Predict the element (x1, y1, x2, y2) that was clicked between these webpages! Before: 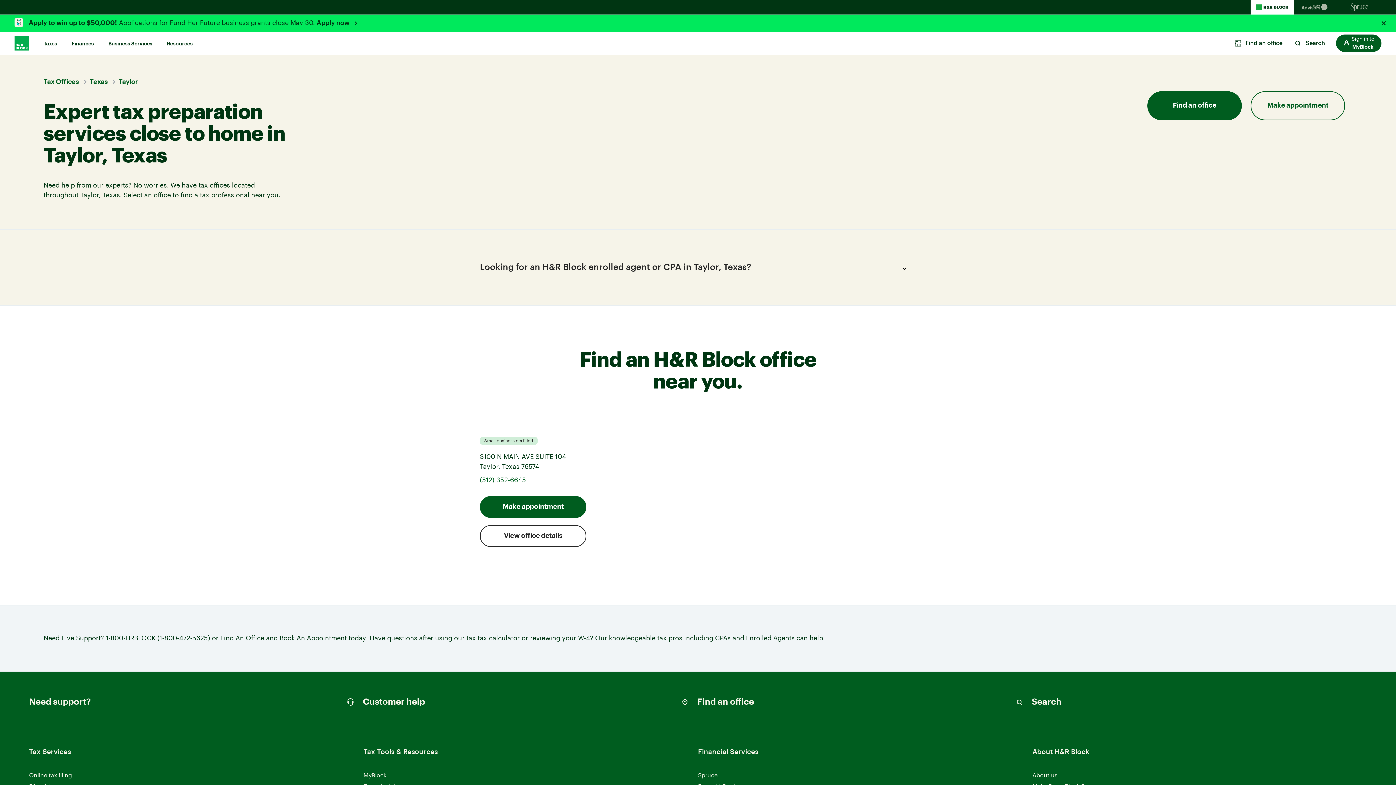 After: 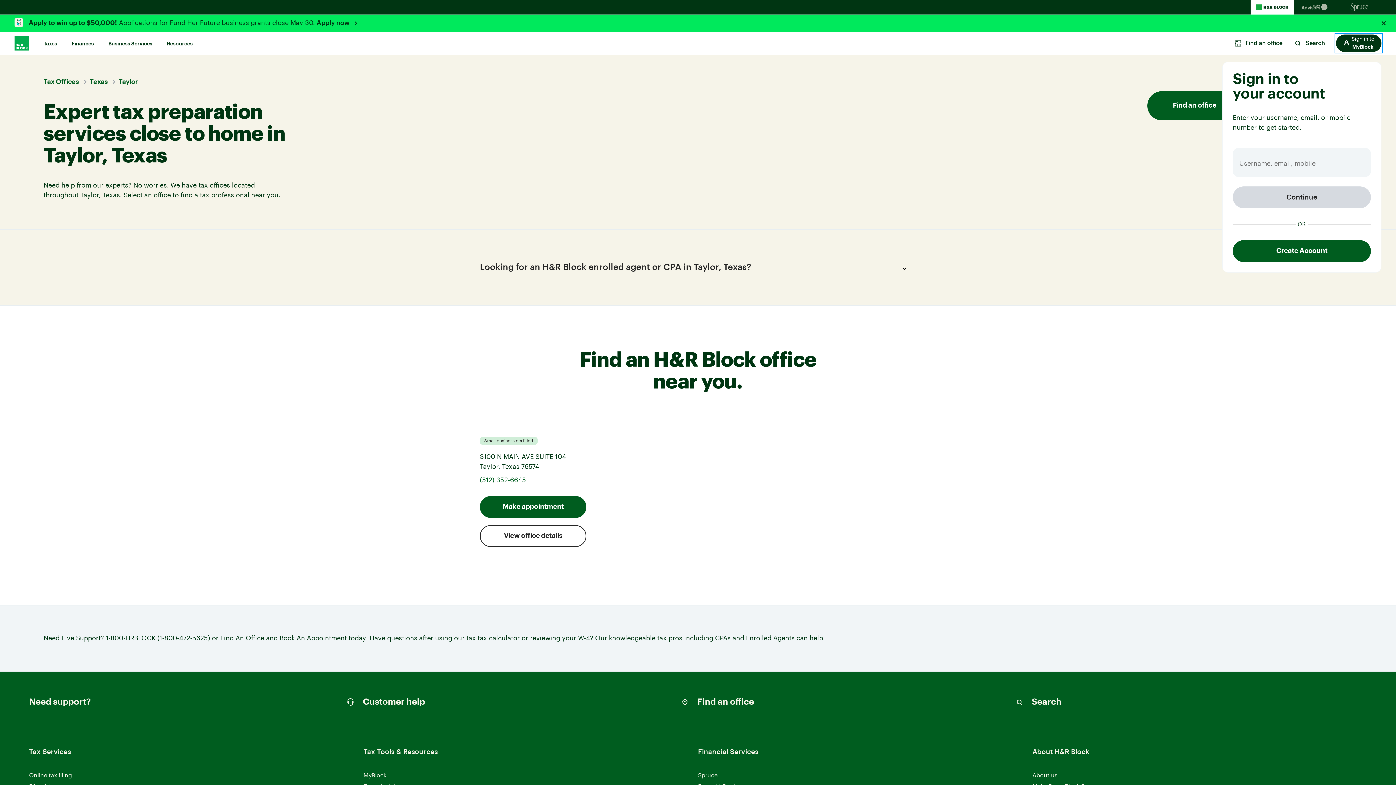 Action: bbox: (1336, 34, 1381, 52) label: Sign in to
MyBlock